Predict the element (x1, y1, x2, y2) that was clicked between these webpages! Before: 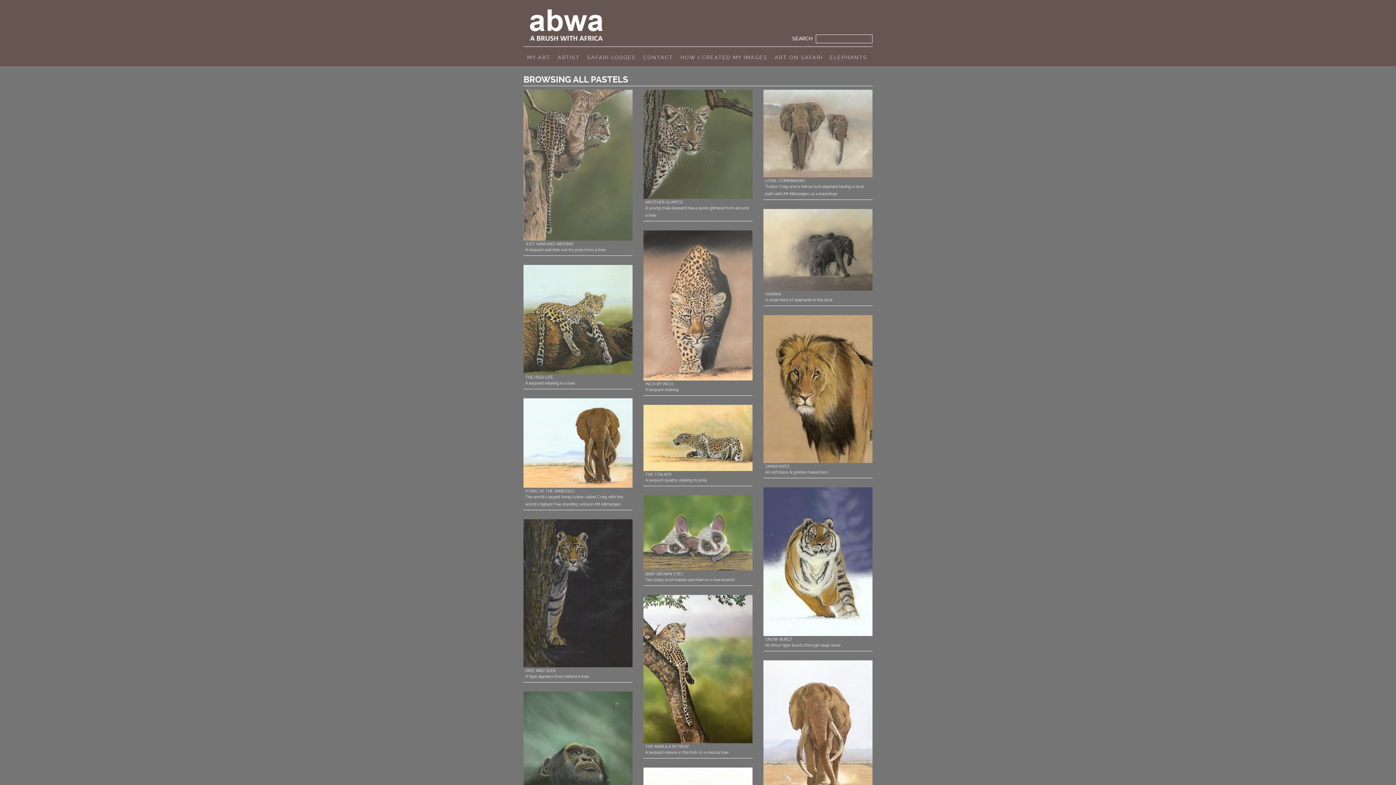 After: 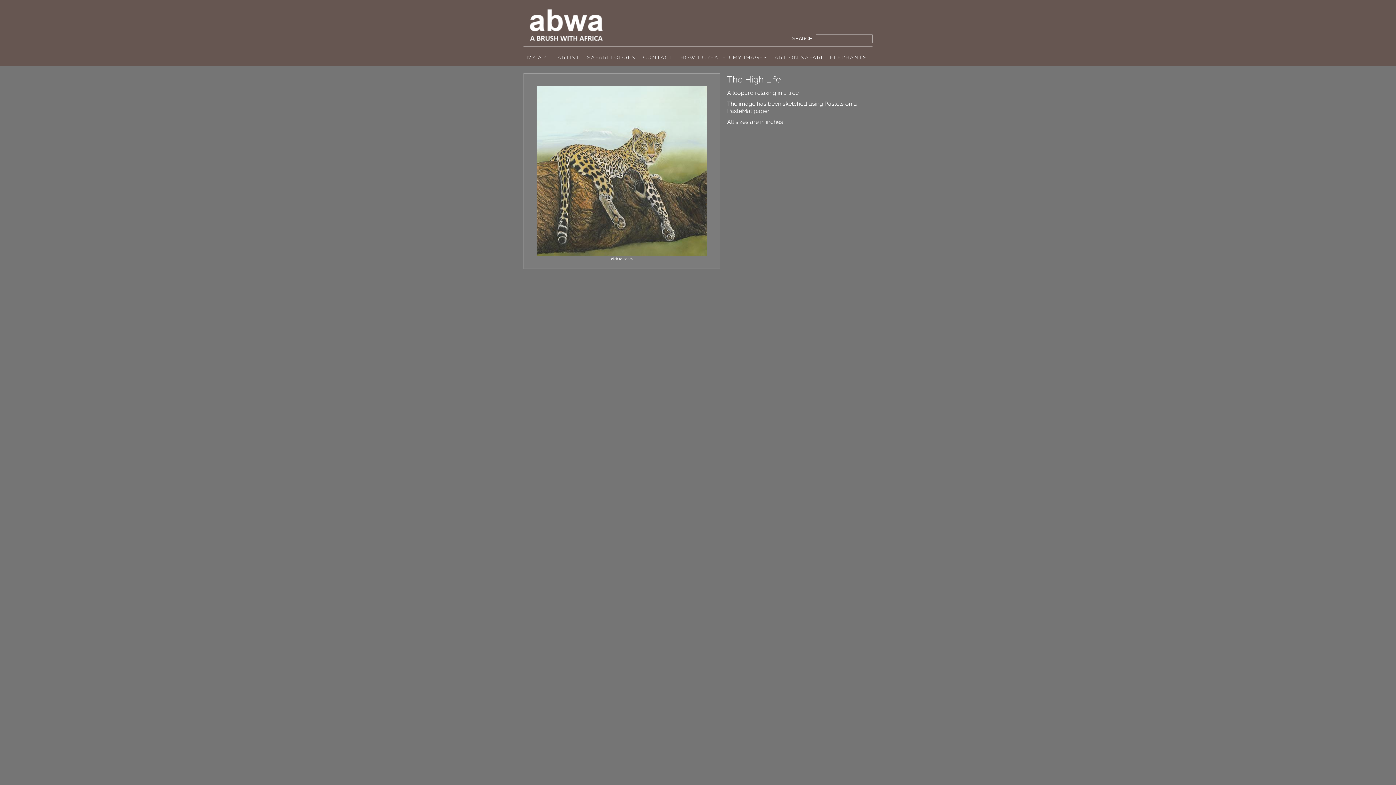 Action: bbox: (525, 375, 594, 380) label: THE HIGH LIFE